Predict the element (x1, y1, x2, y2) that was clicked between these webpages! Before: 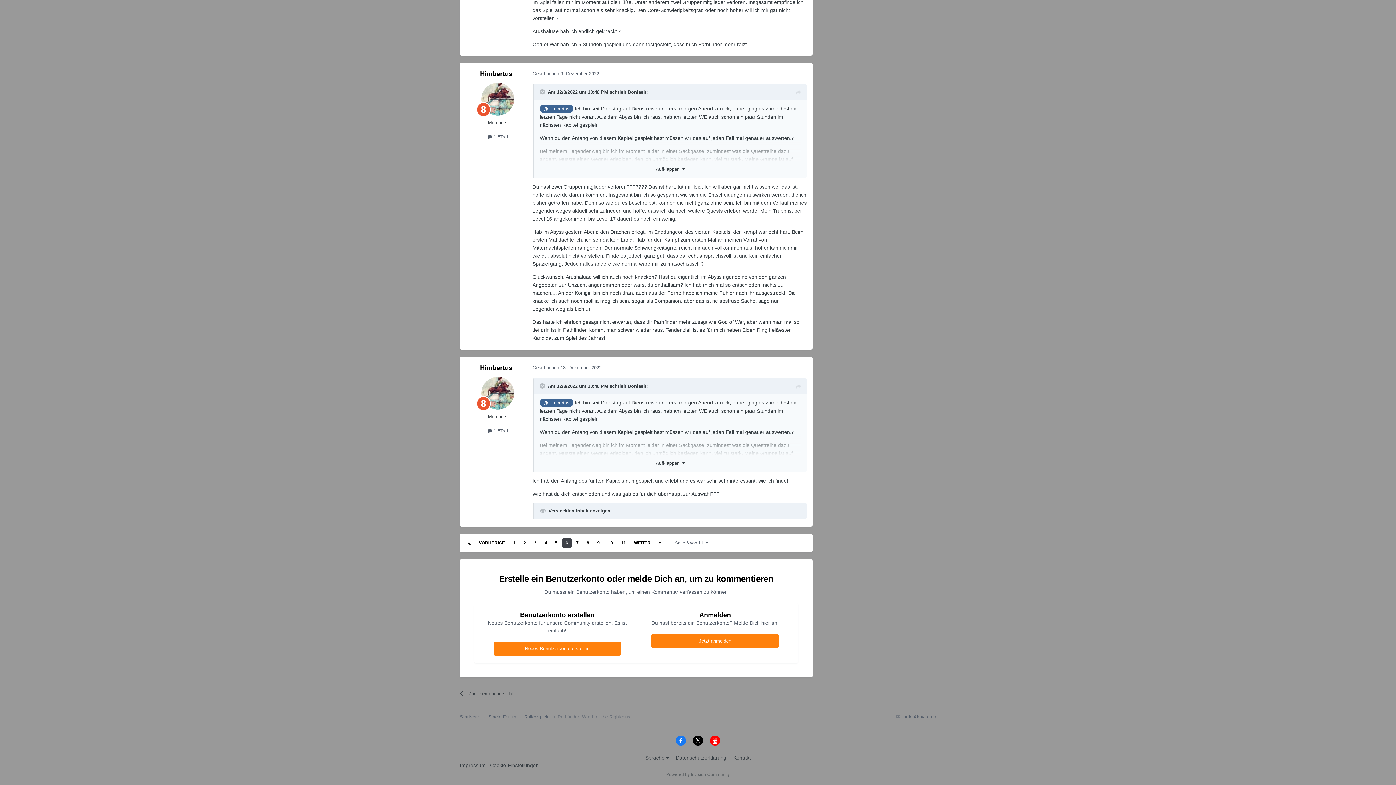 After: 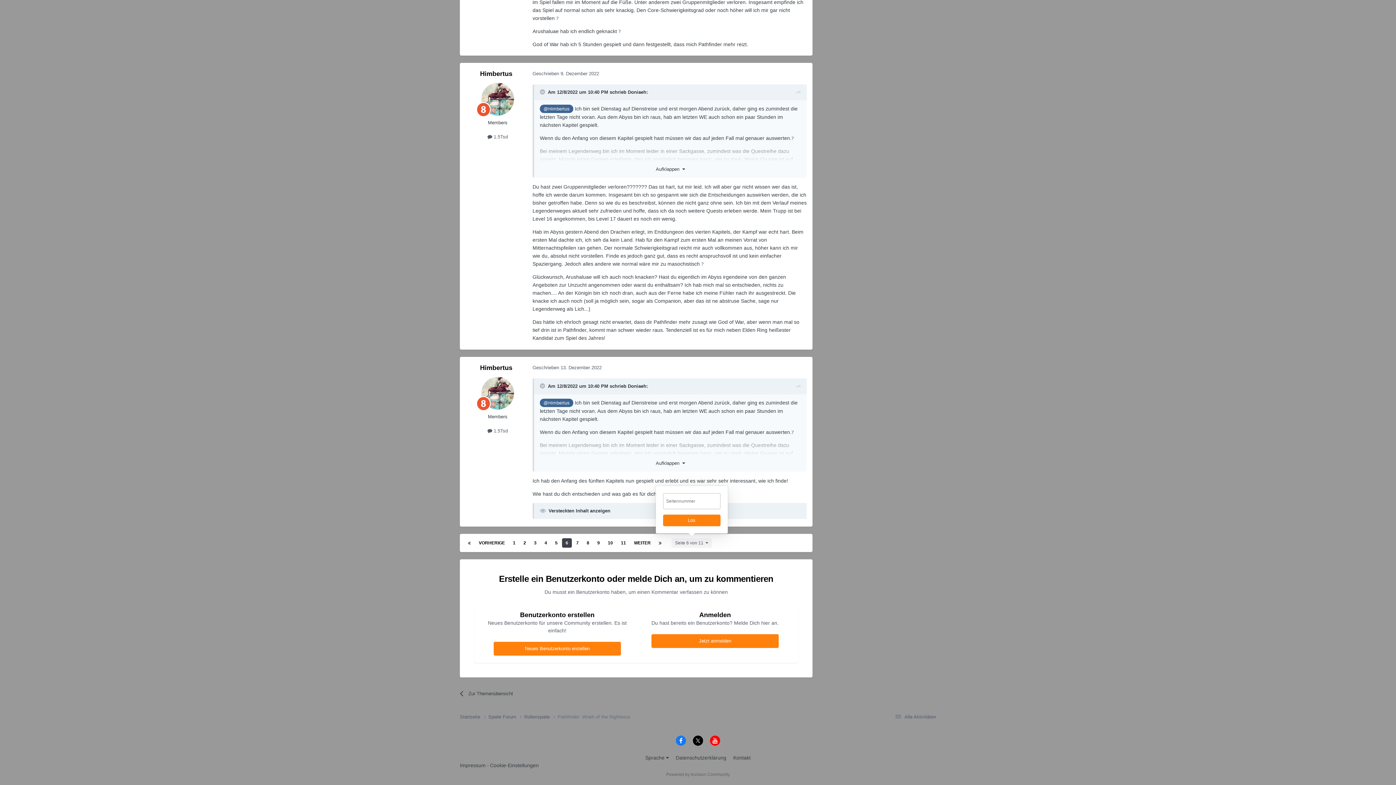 Action: bbox: (671, 538, 712, 547) label: Seite 6 von 11  